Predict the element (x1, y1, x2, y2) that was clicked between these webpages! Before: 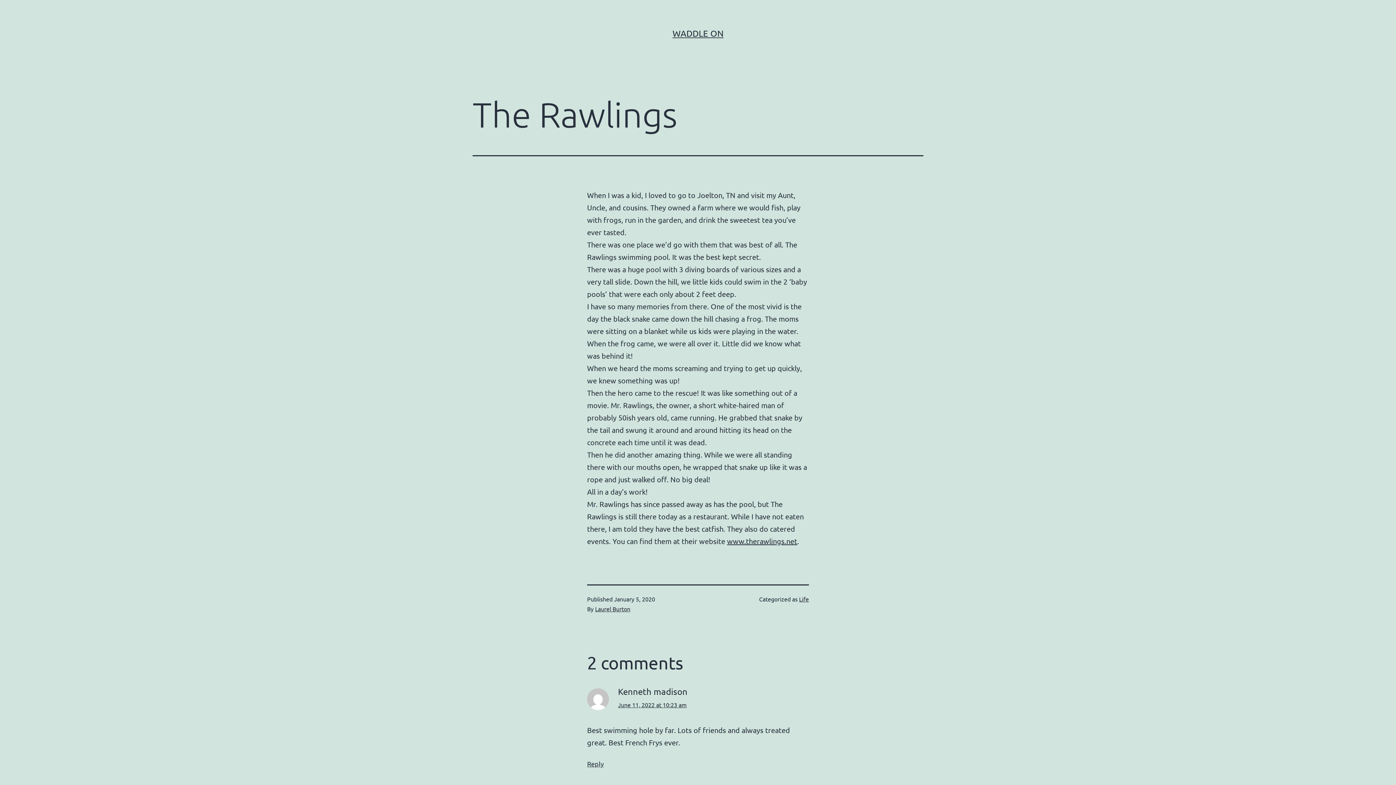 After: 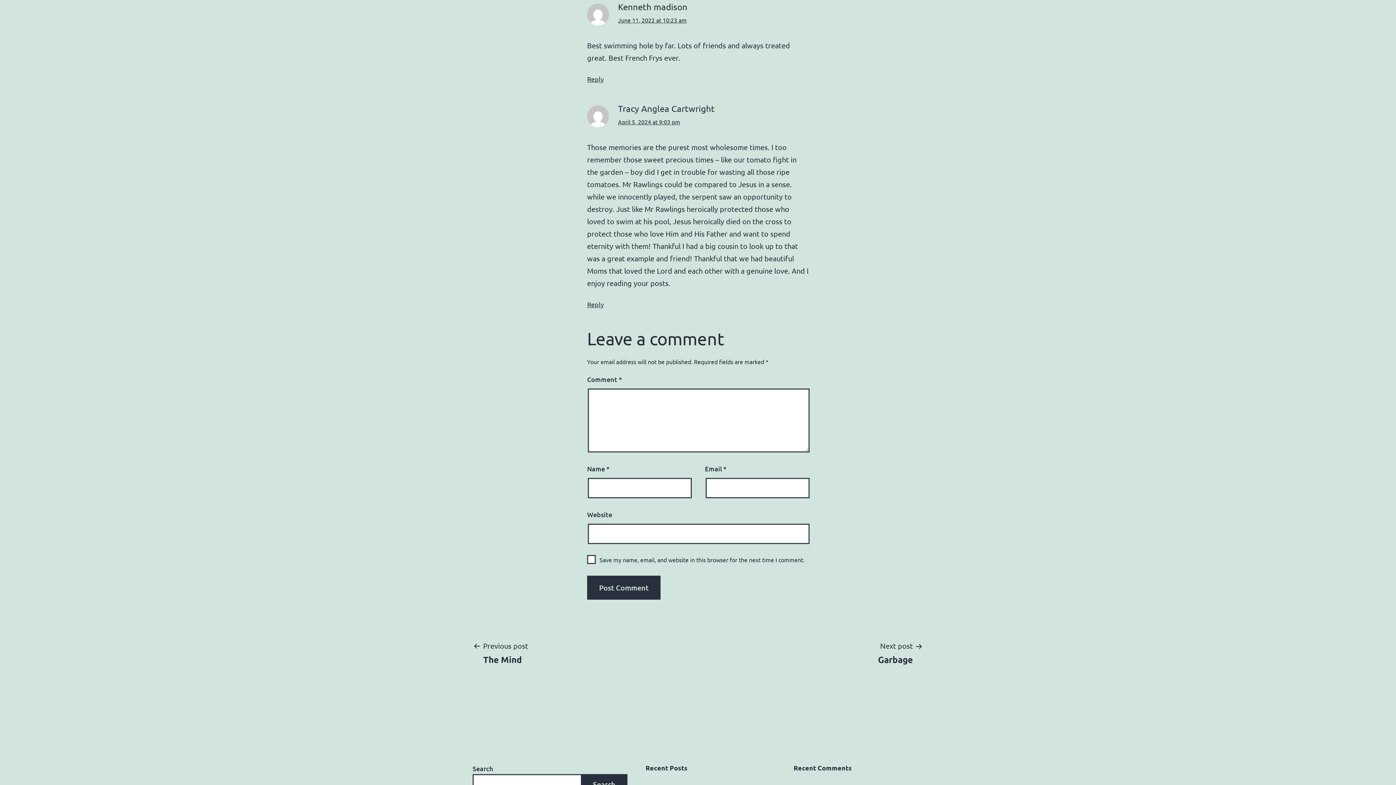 Action: bbox: (618, 701, 686, 708) label: June 11, 2022 at 10:23 am